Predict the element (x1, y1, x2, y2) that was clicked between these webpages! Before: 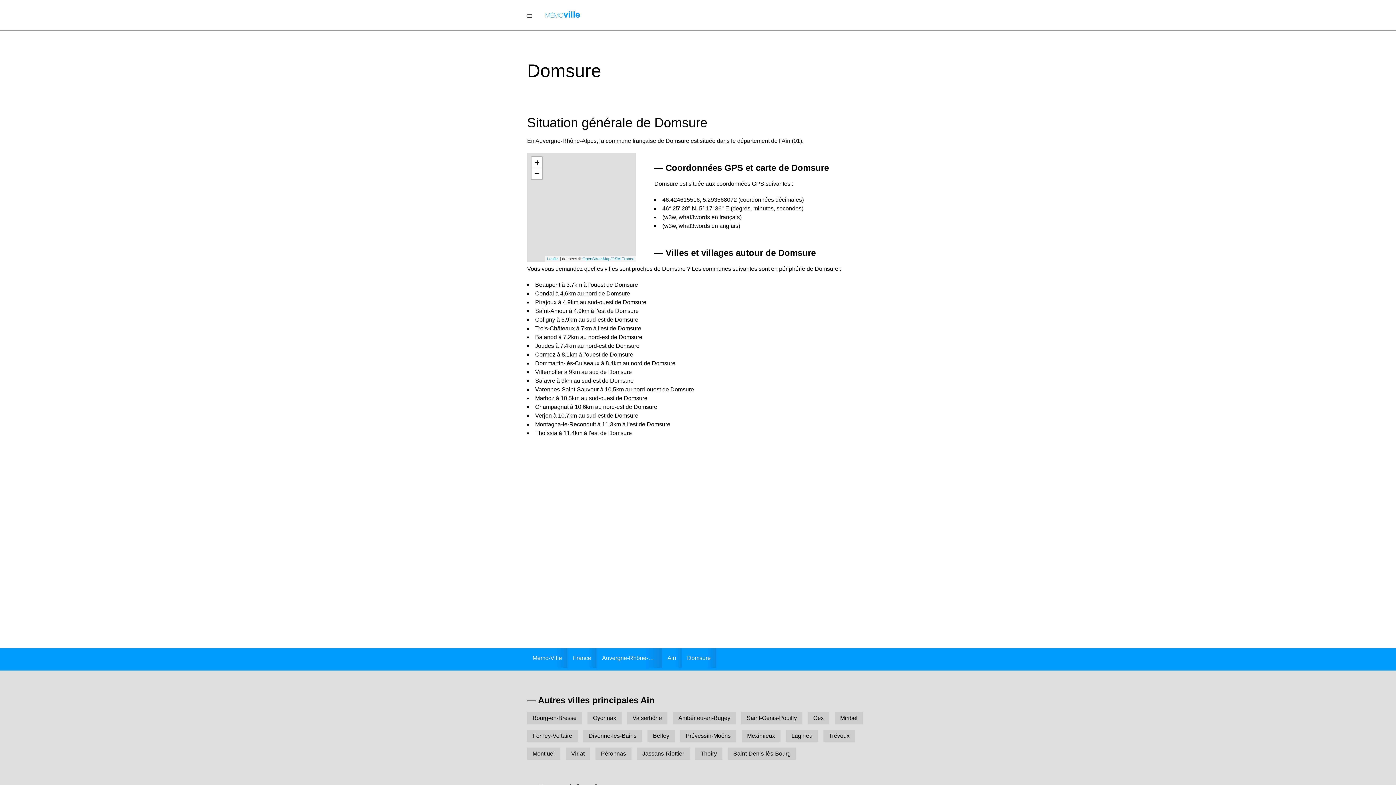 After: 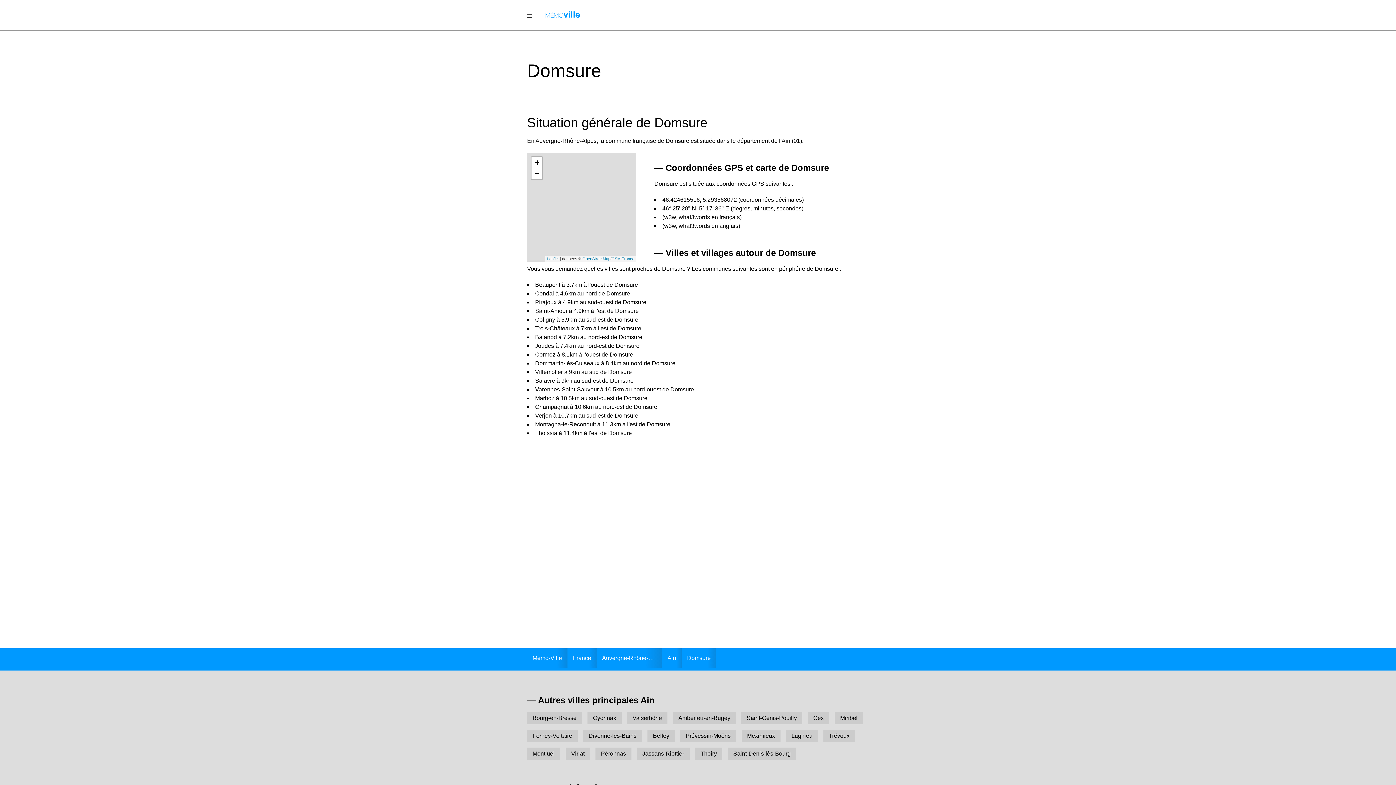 Action: label: (w3w, what3words en anglais) bbox: (662, 222, 740, 229)